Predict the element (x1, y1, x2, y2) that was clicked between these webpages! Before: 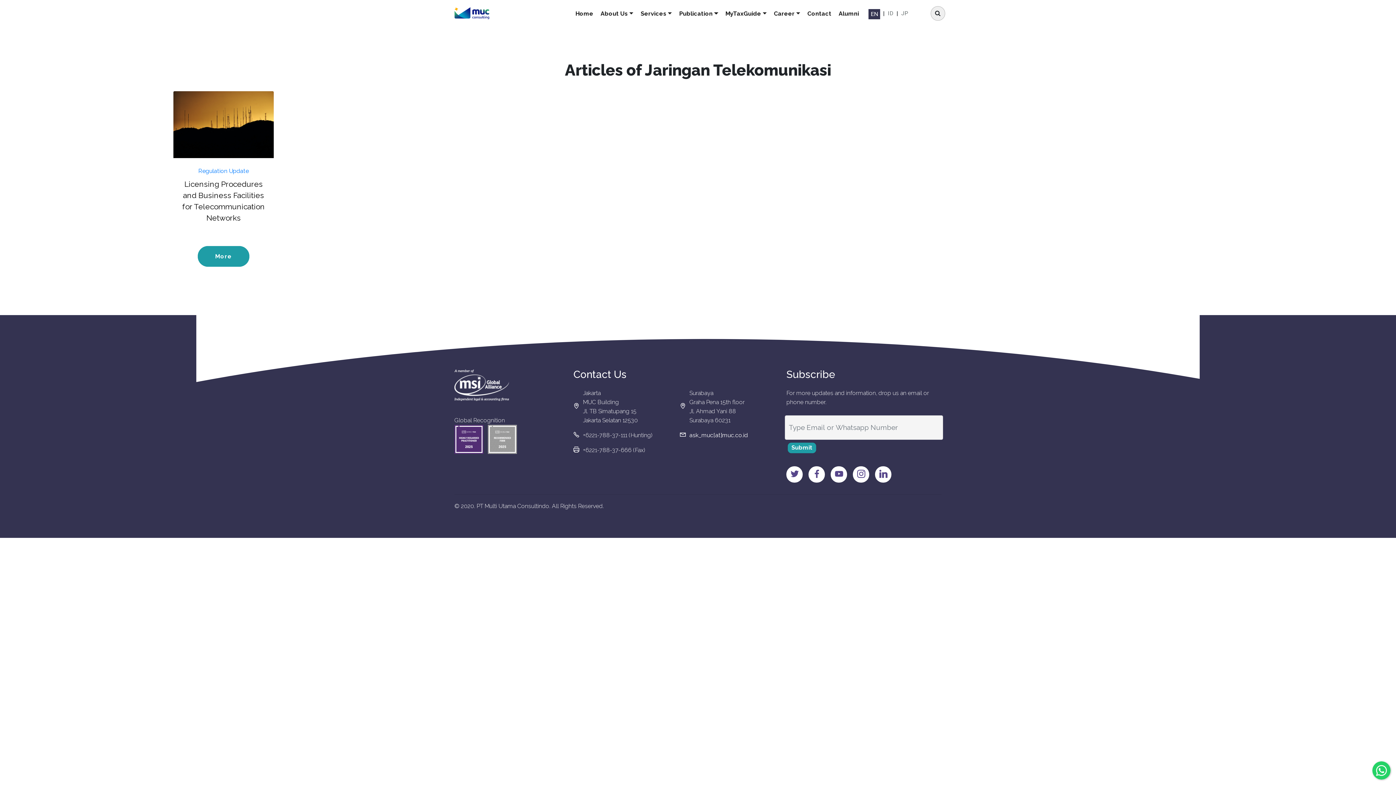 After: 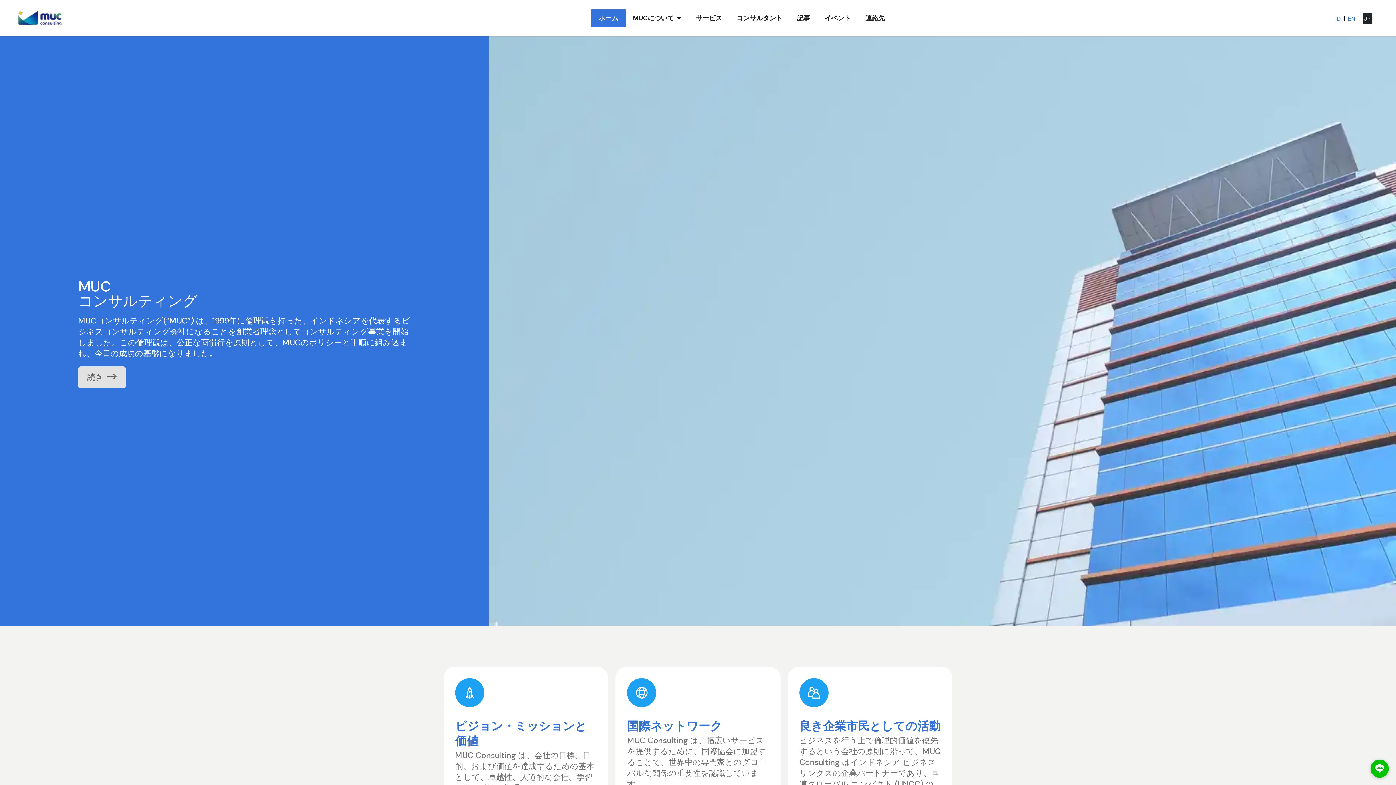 Action: label: JP bbox: (901, 8, 908, 19)